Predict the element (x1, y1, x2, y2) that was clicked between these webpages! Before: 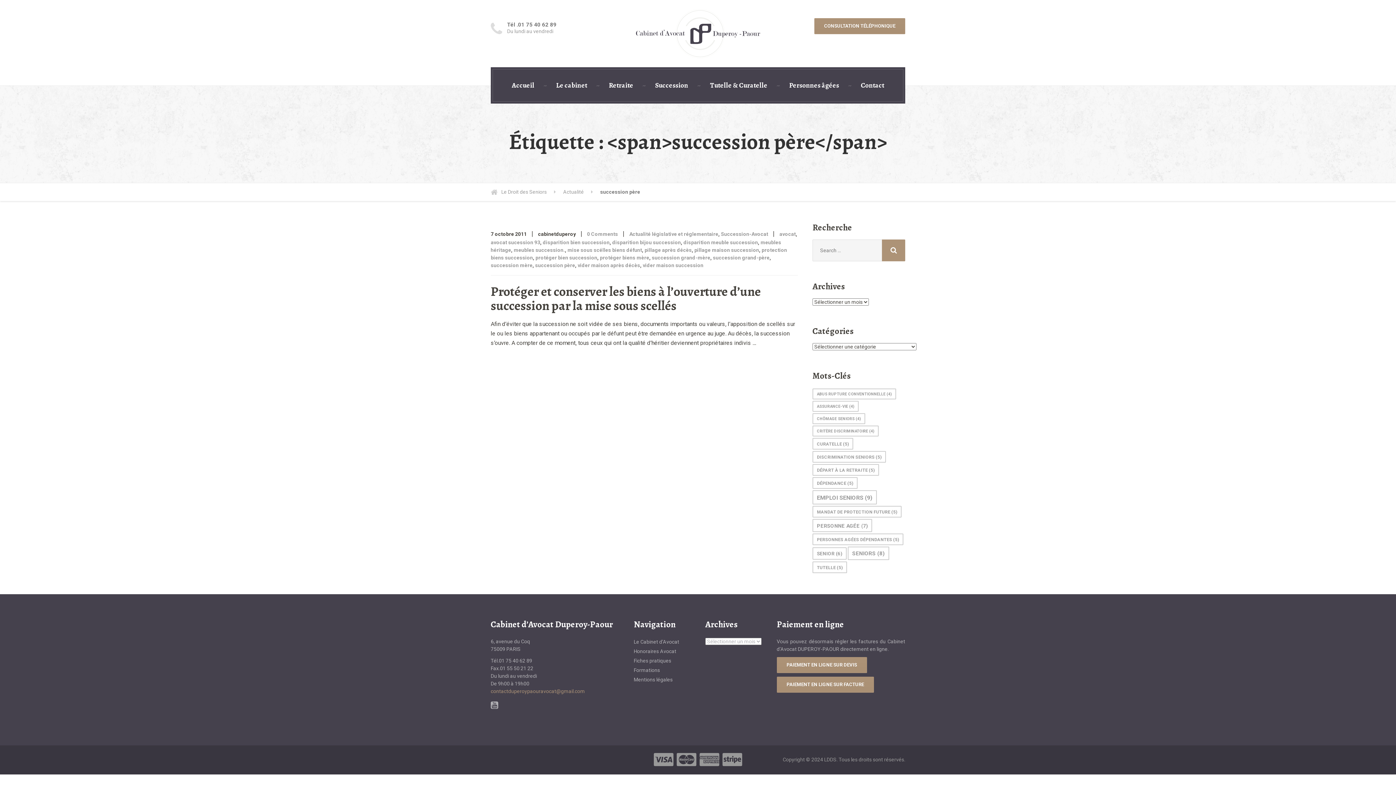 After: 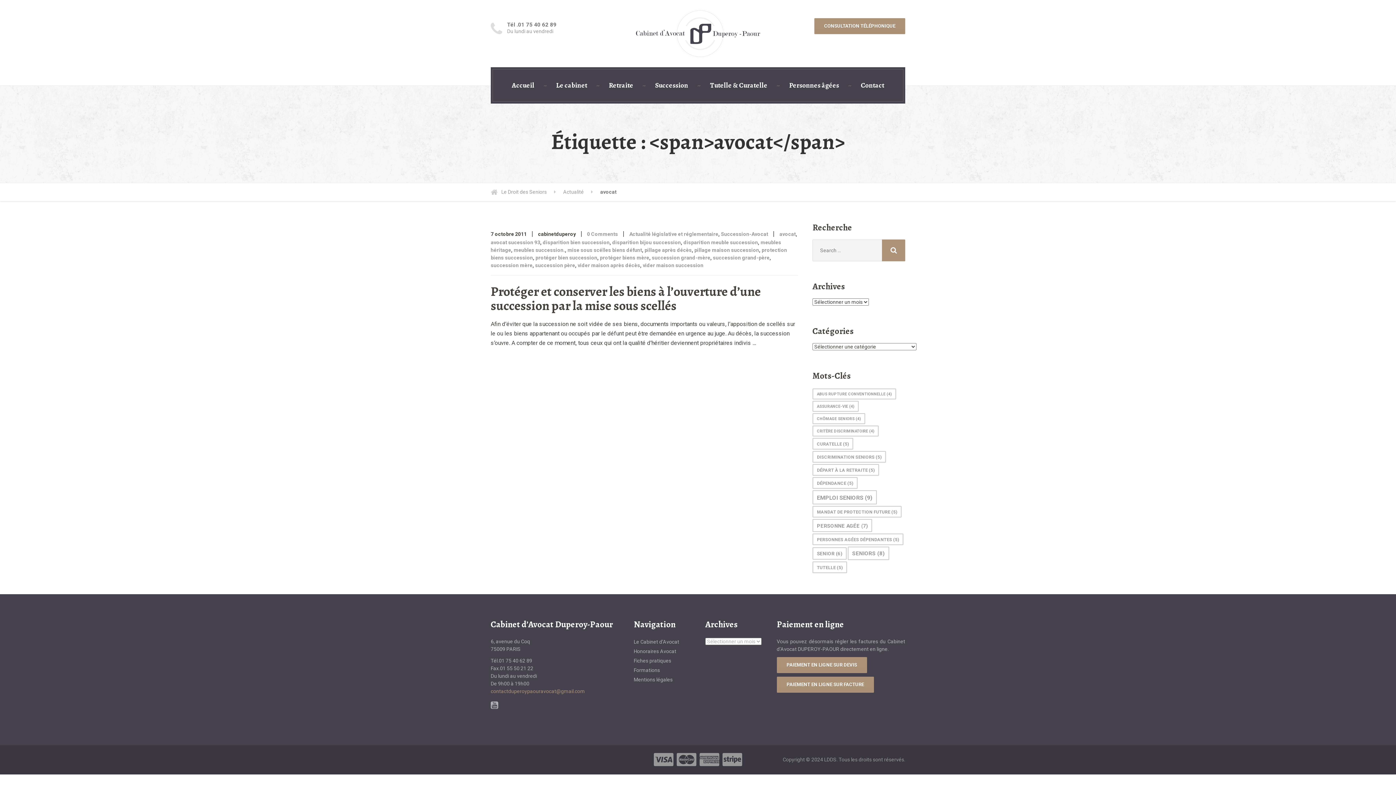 Action: label: avocat bbox: (779, 231, 796, 237)